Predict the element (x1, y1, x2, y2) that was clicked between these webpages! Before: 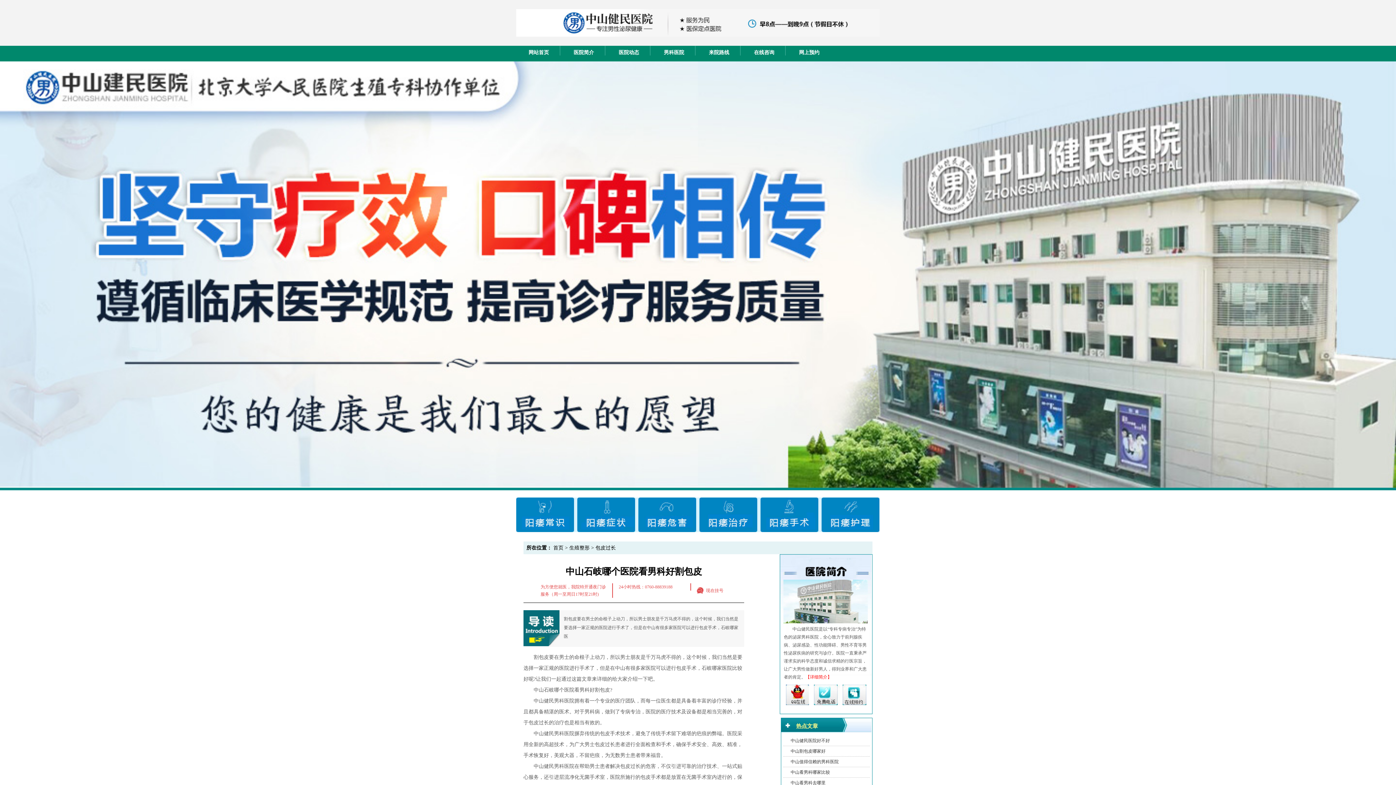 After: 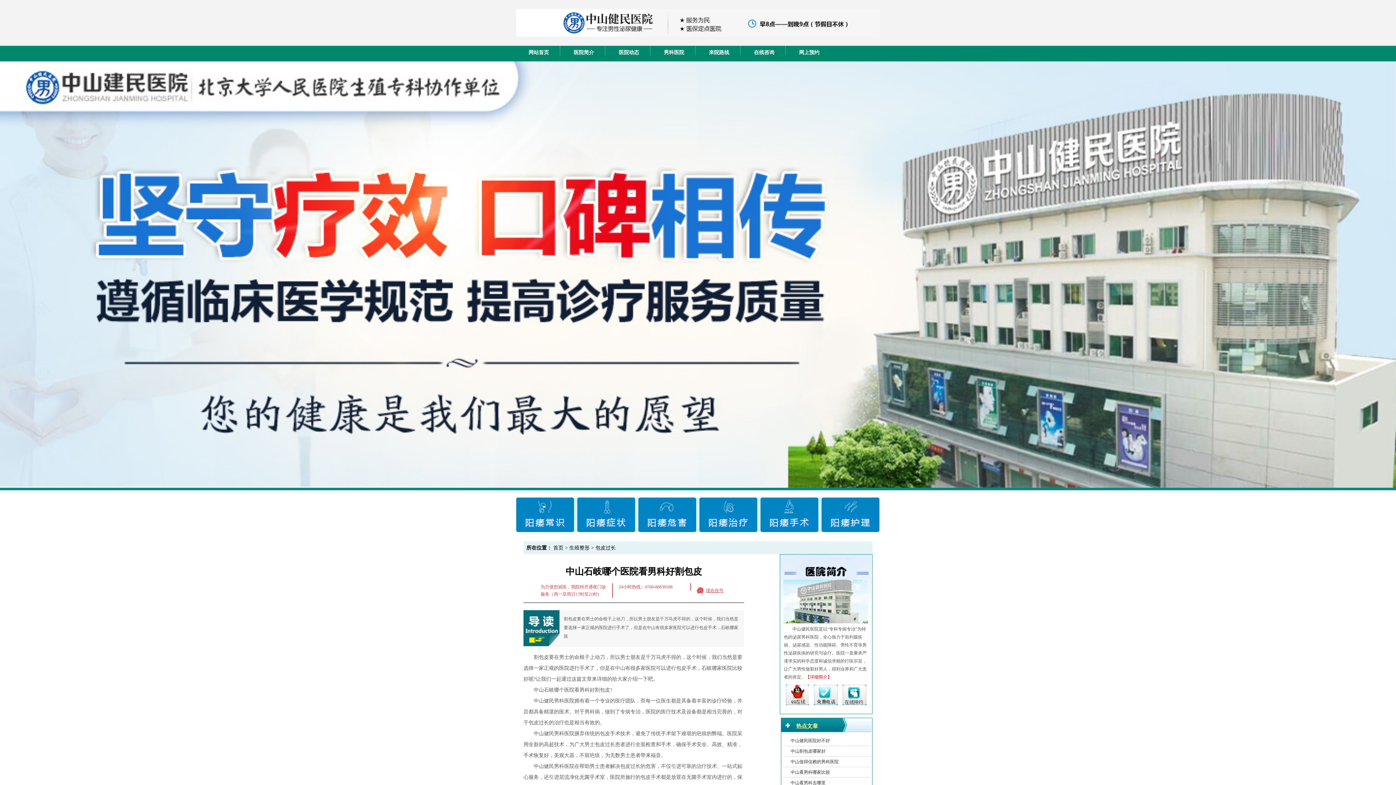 Action: bbox: (706, 588, 723, 593) label: 现在挂号